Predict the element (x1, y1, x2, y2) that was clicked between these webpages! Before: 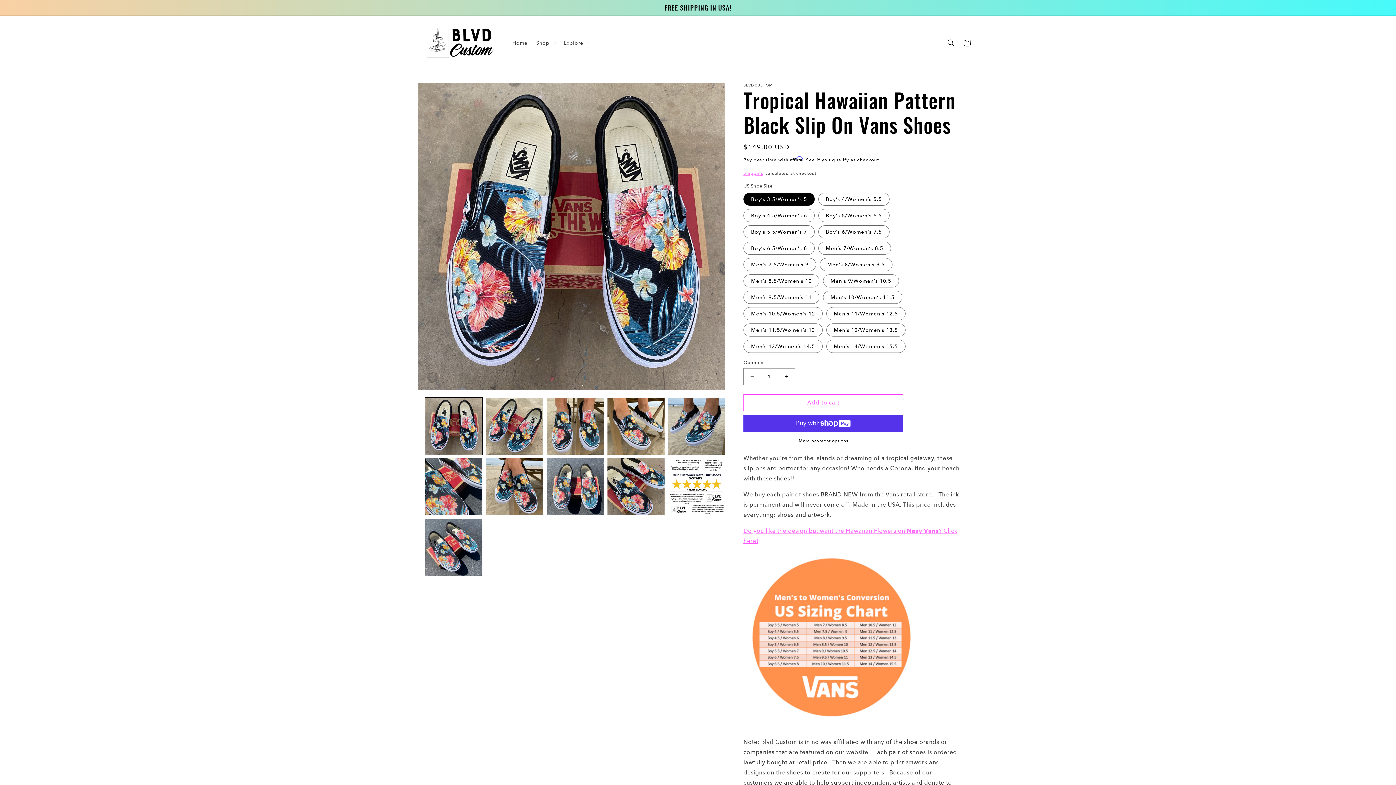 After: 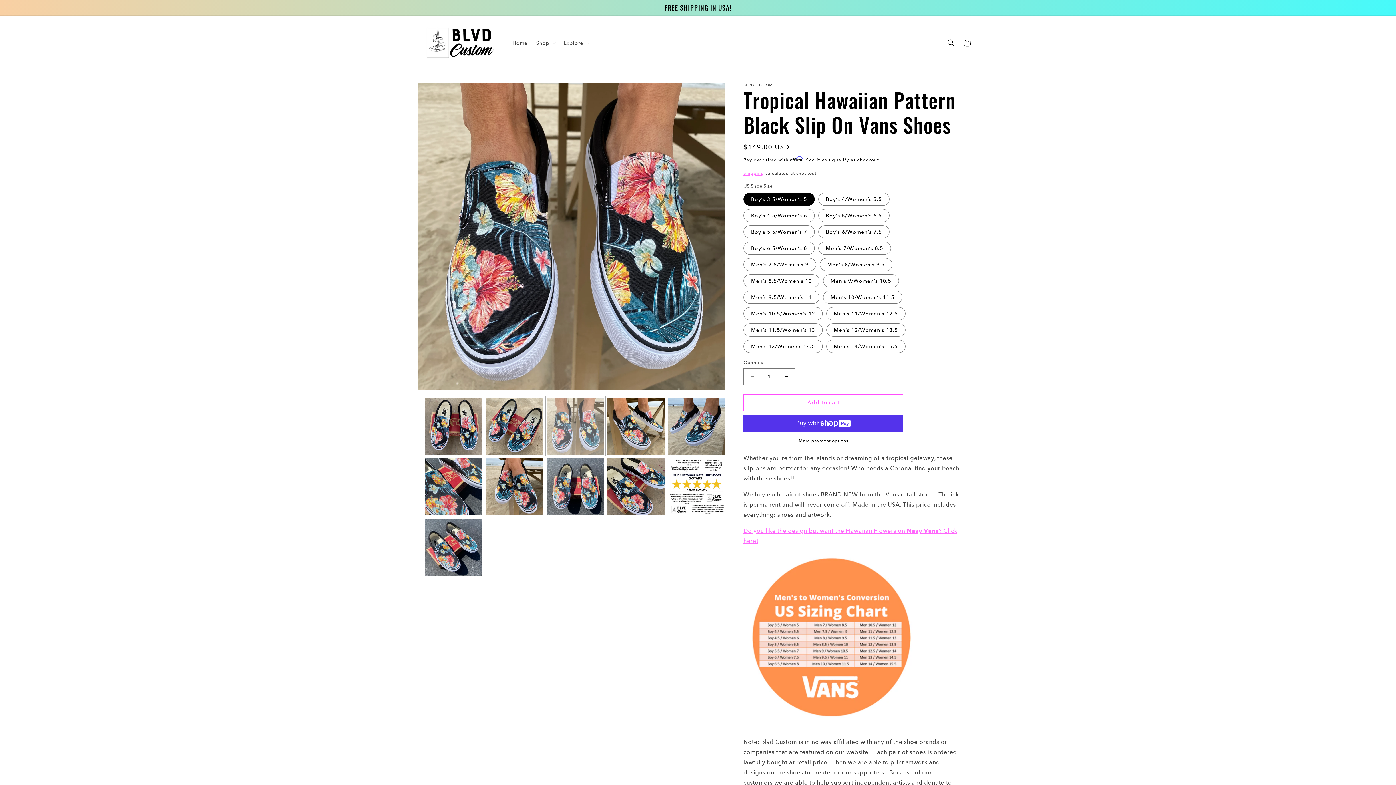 Action: bbox: (546, 397, 604, 454) label: Load image 3 in gallery view